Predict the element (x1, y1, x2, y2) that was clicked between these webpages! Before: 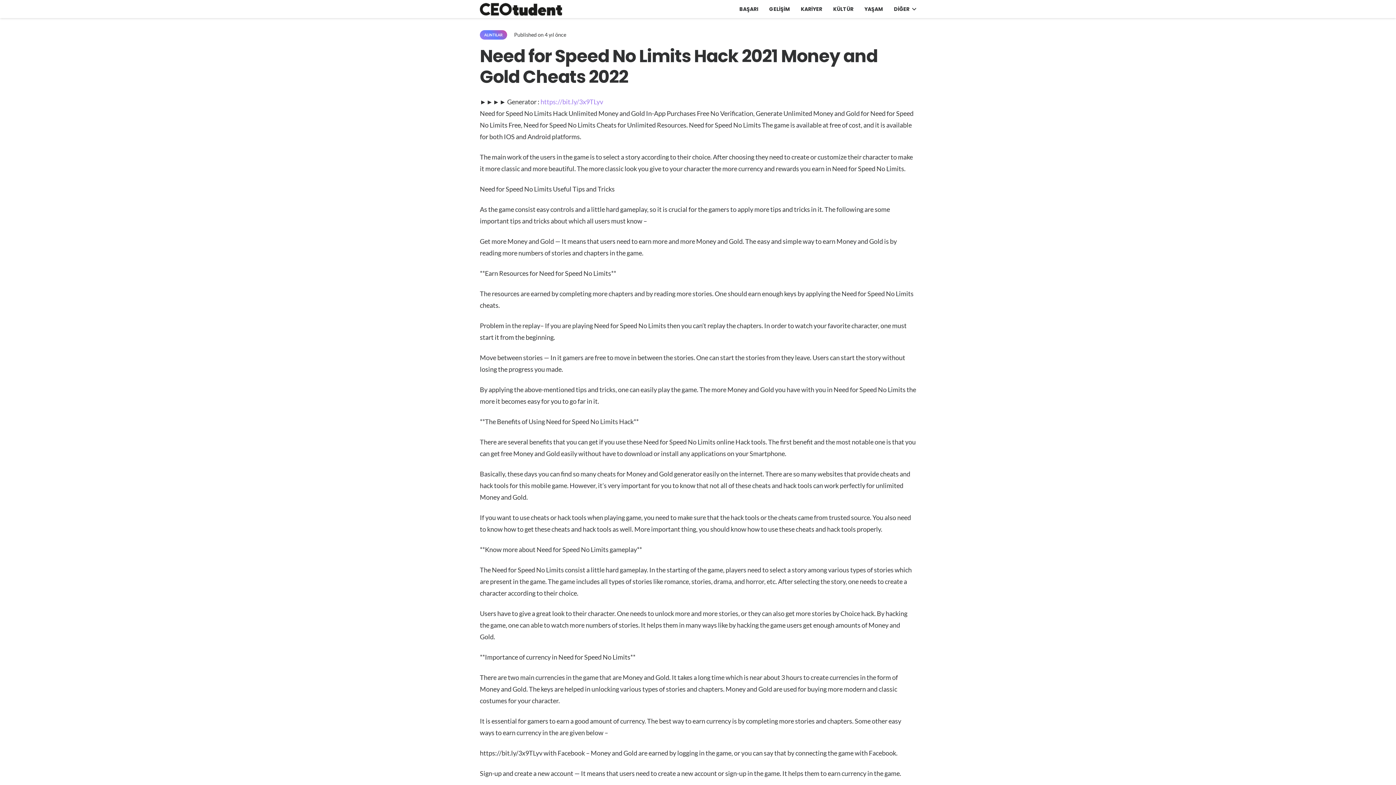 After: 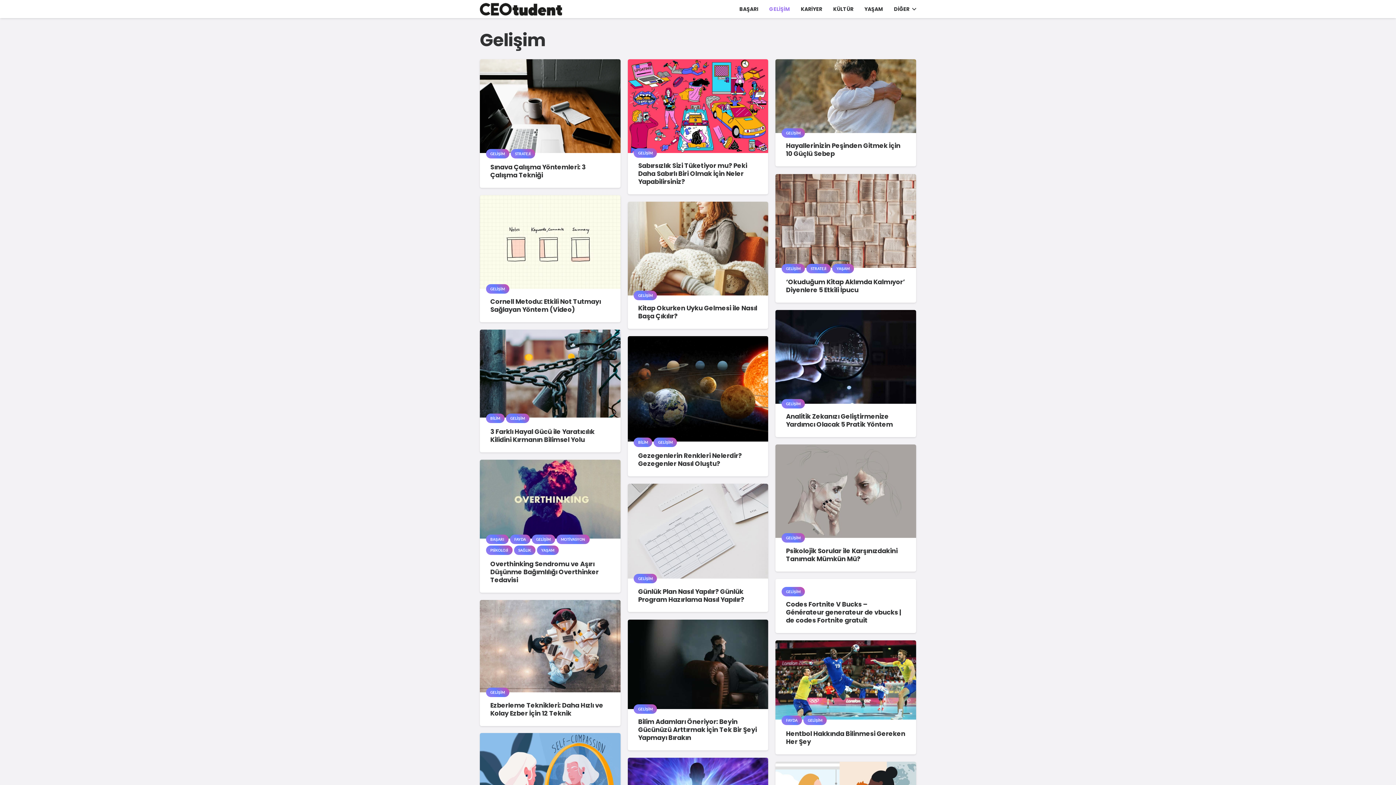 Action: label: GELİŞİM bbox: (763, 0, 795, 18)